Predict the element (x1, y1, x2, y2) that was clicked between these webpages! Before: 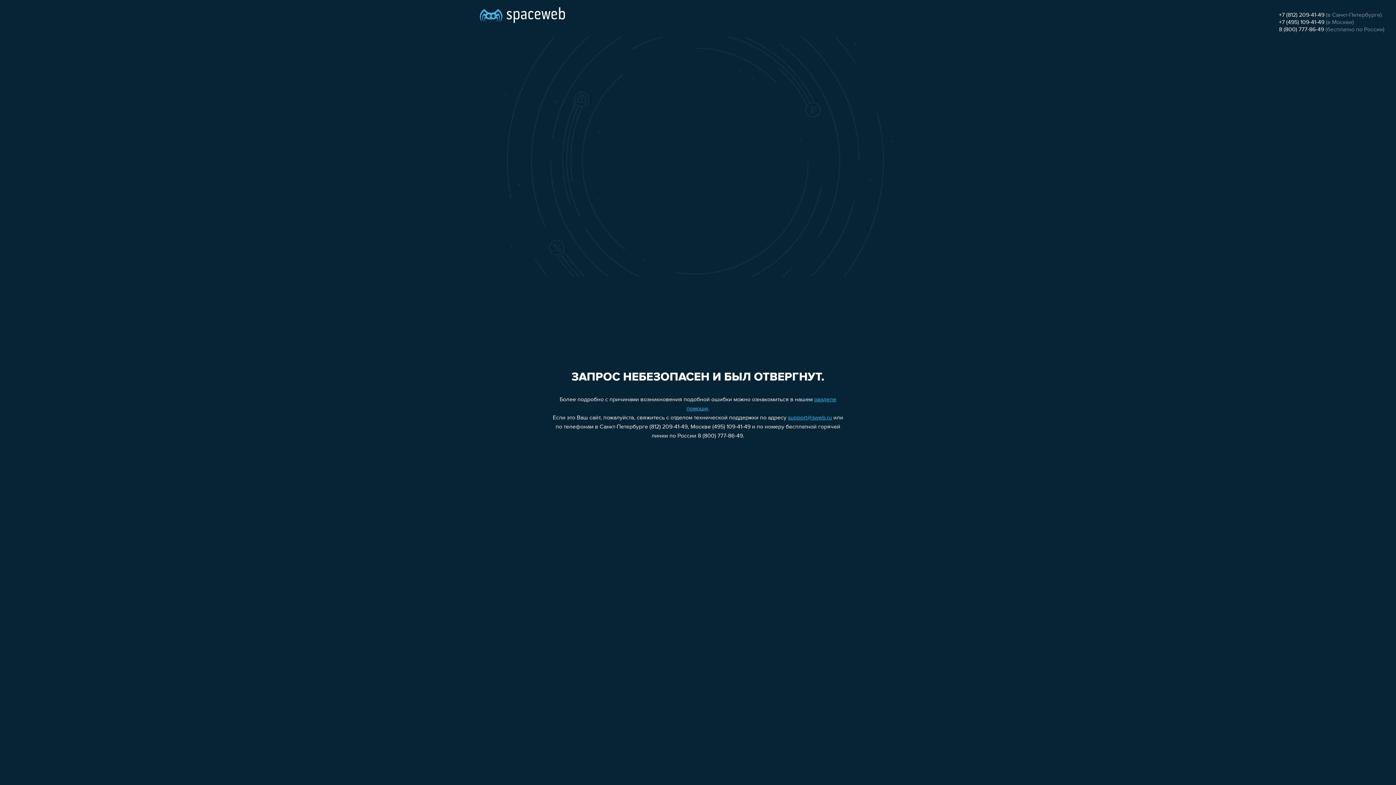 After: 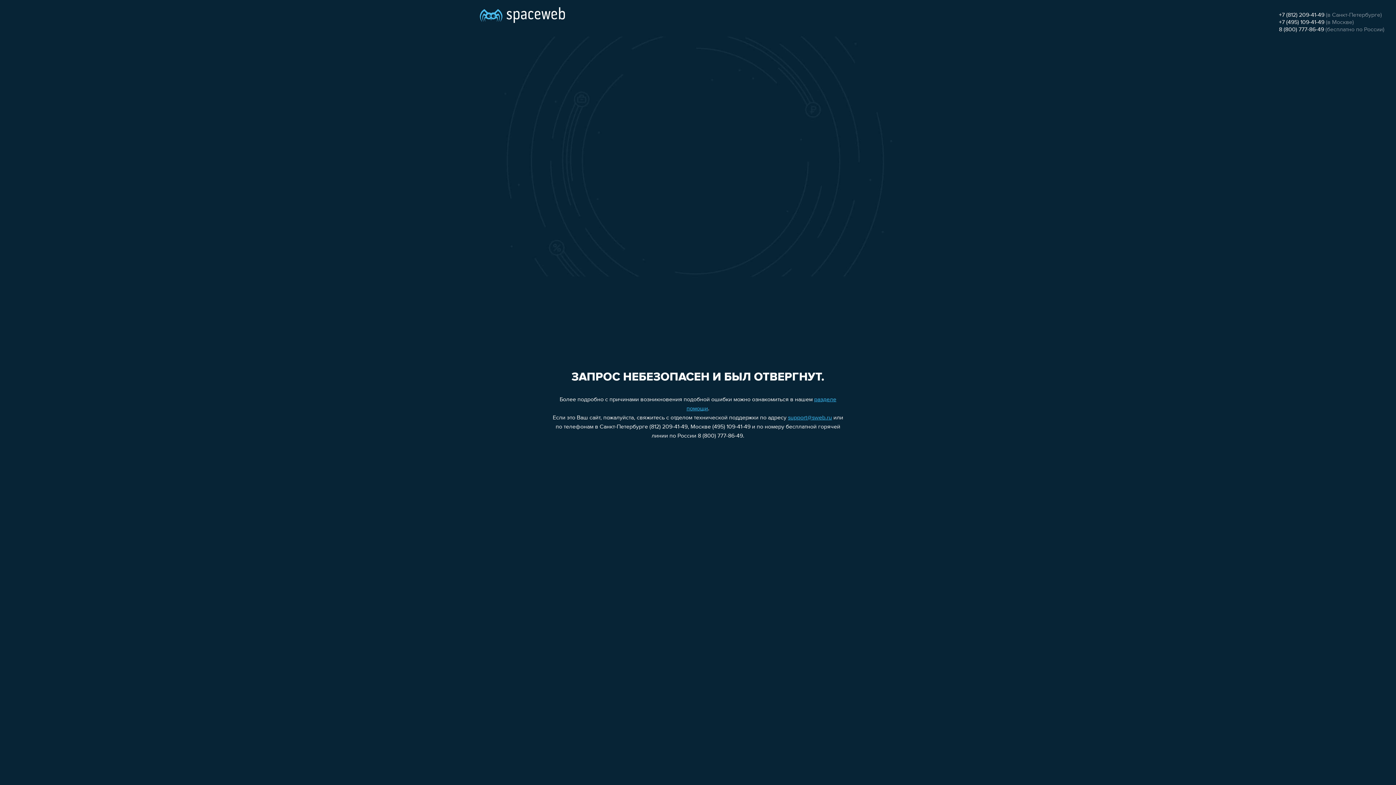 Action: label: +7 (812) 209-41-49 bbox: (1279, 12, 1324, 18)